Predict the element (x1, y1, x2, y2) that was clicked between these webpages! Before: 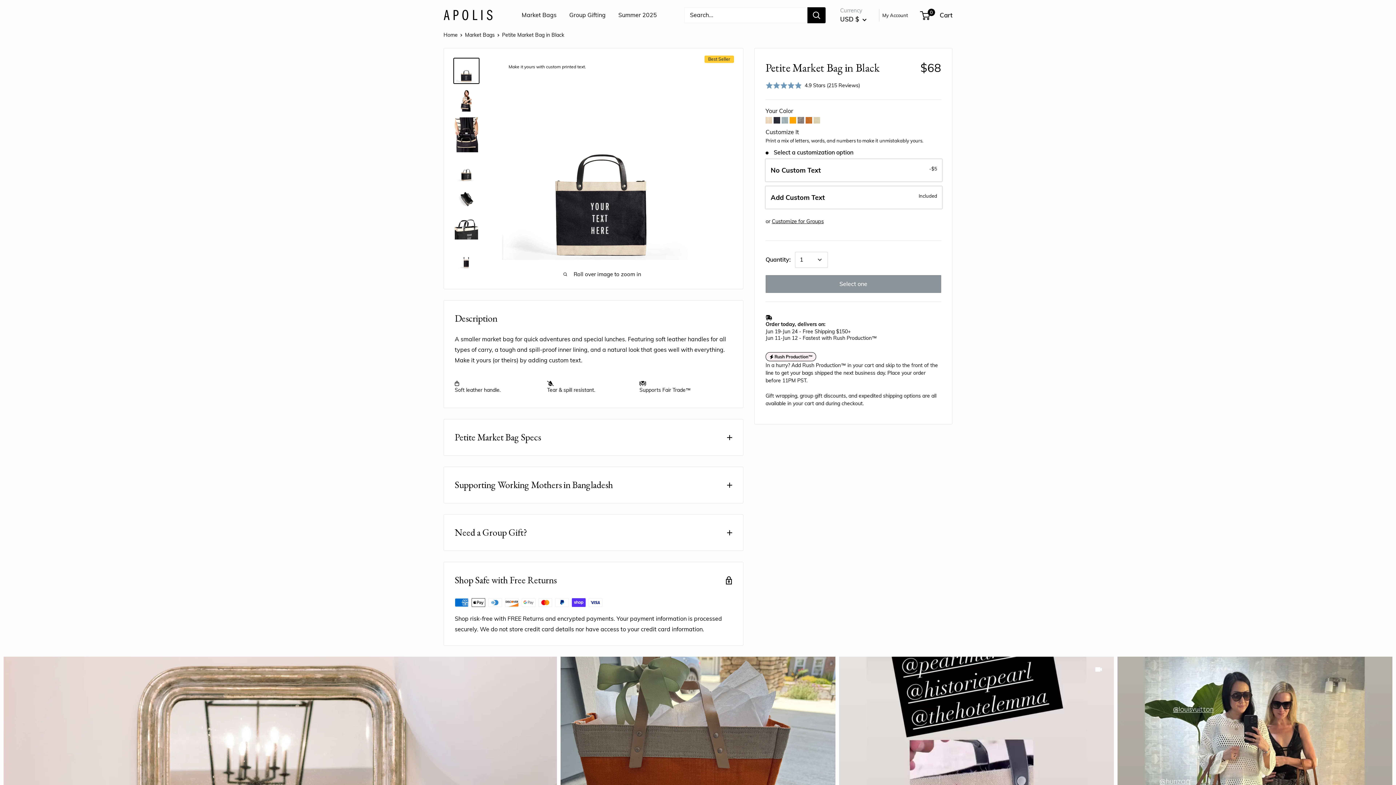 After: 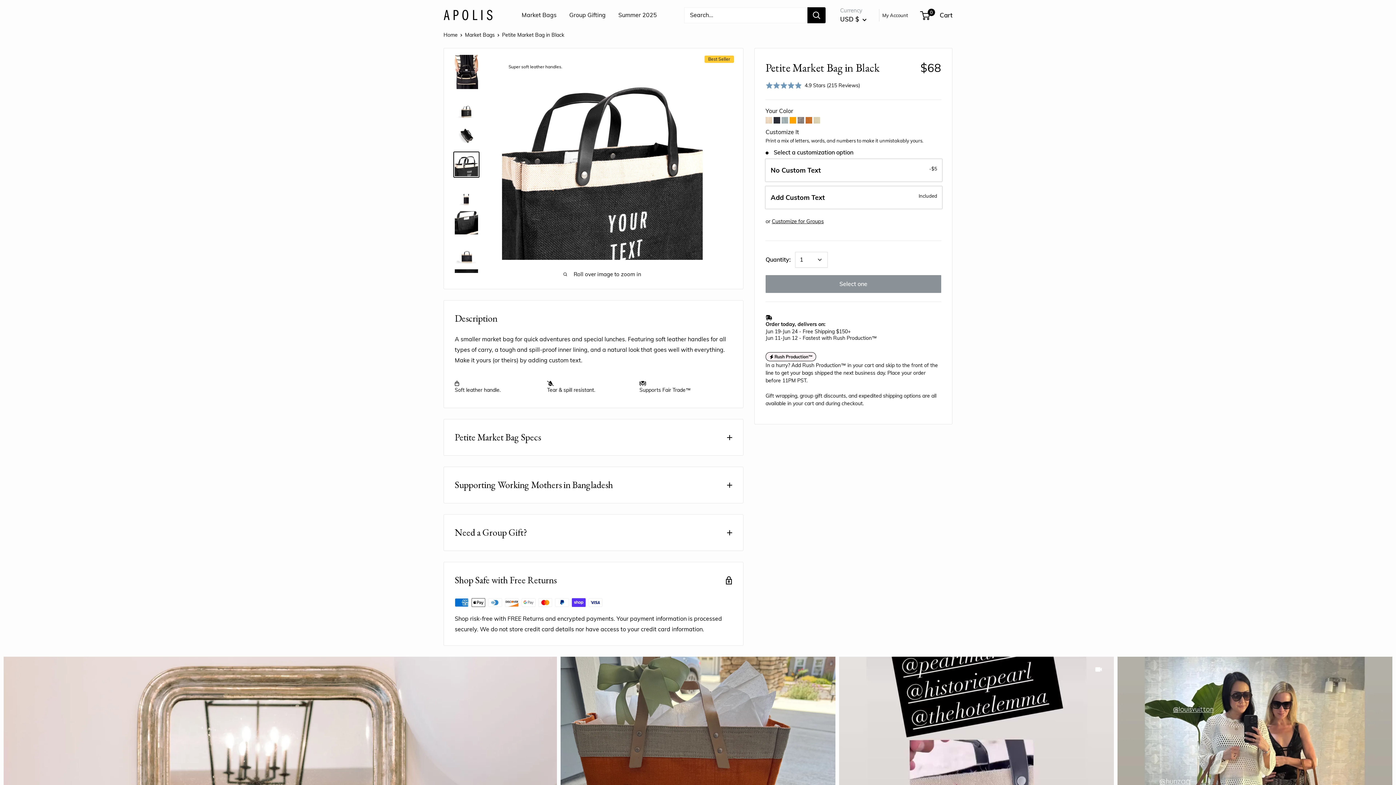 Action: bbox: (453, 214, 479, 241)